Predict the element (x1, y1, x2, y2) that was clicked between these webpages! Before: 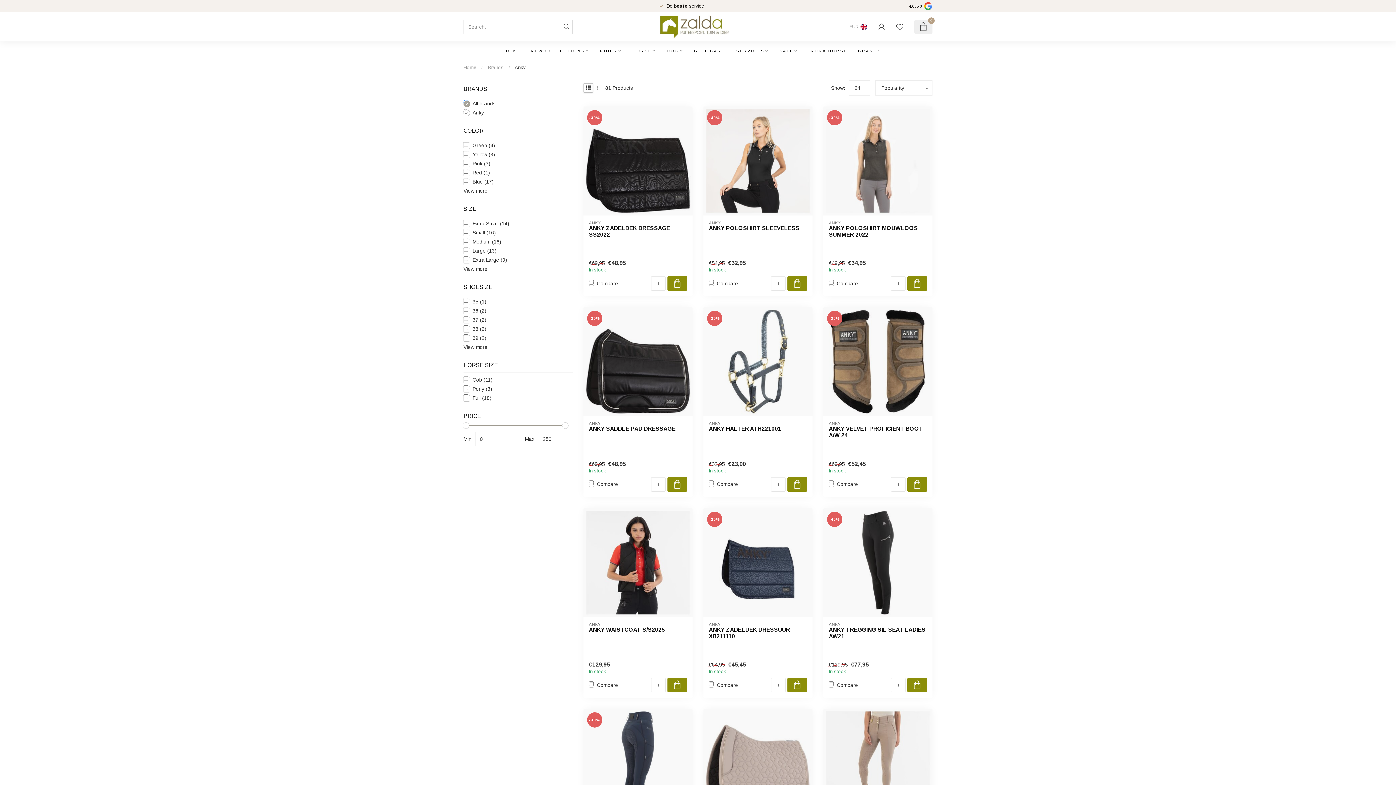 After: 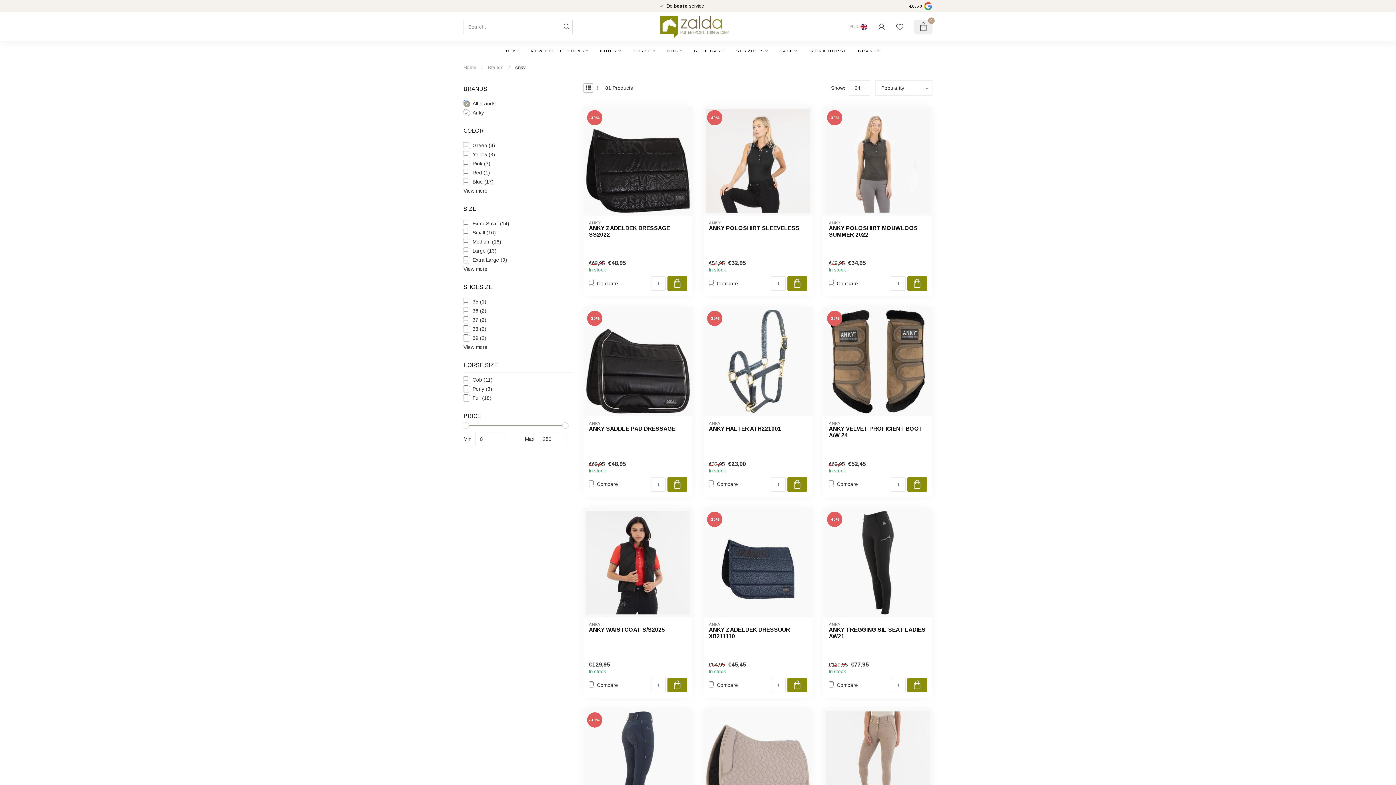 Action: bbox: (924, 2, 932, 10)